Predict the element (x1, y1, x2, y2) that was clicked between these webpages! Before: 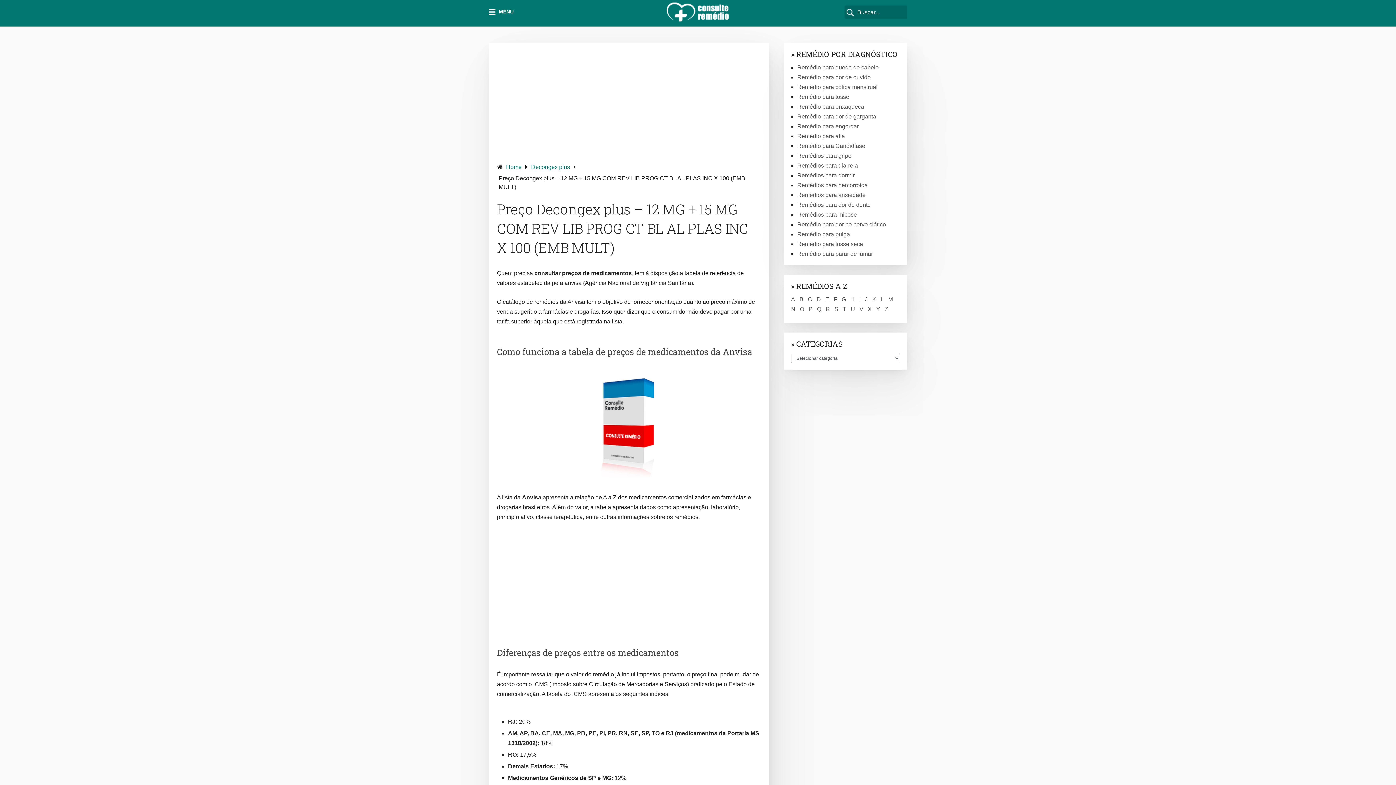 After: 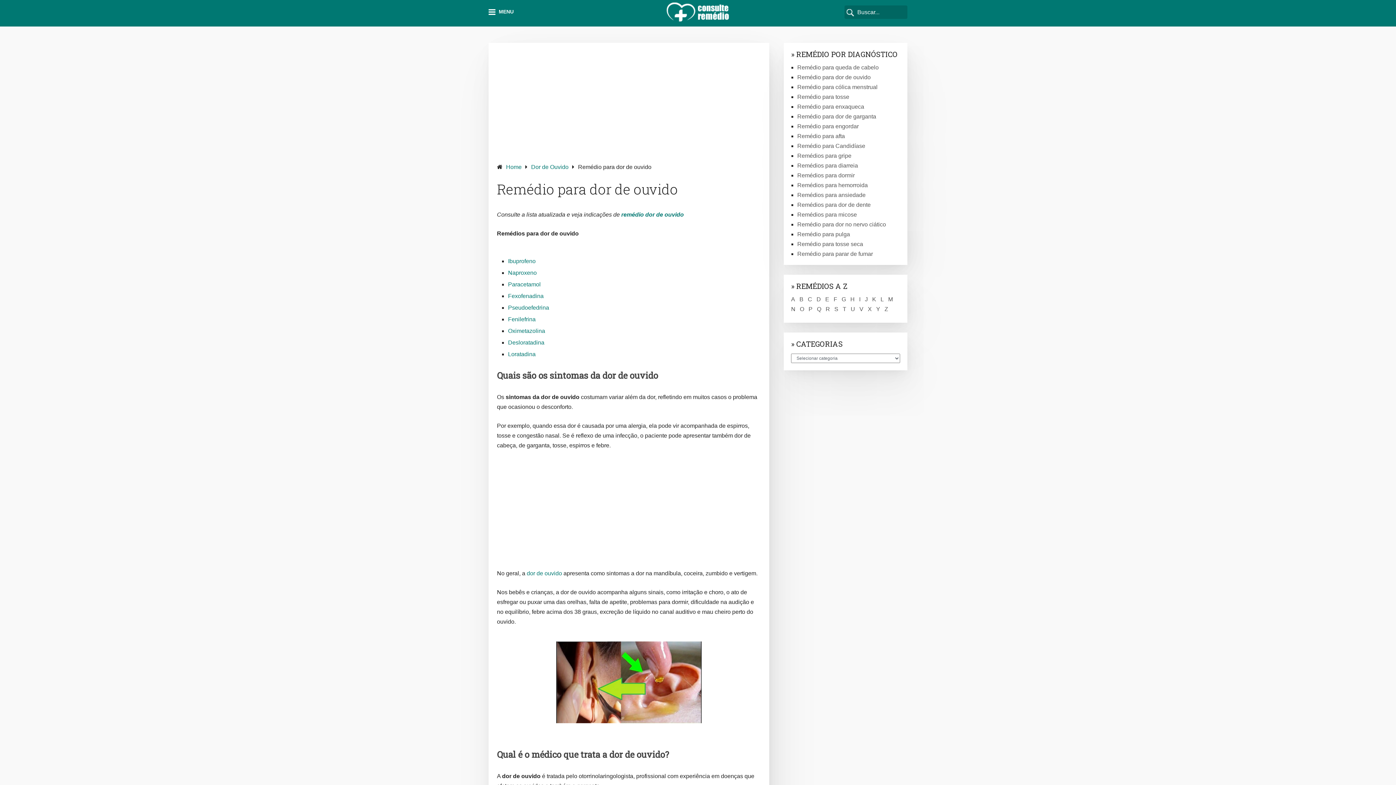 Action: label: Remédio para dor de ouvido bbox: (797, 74, 870, 80)